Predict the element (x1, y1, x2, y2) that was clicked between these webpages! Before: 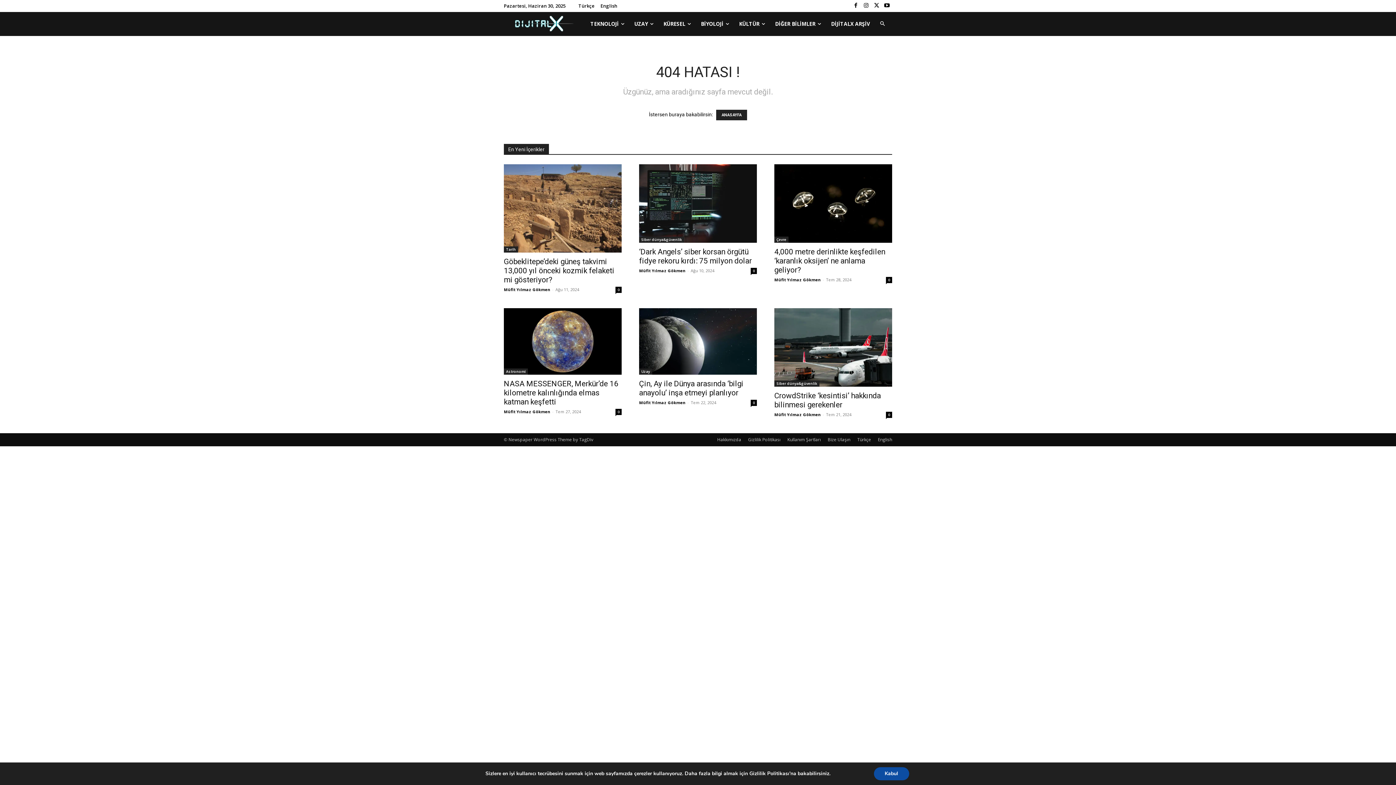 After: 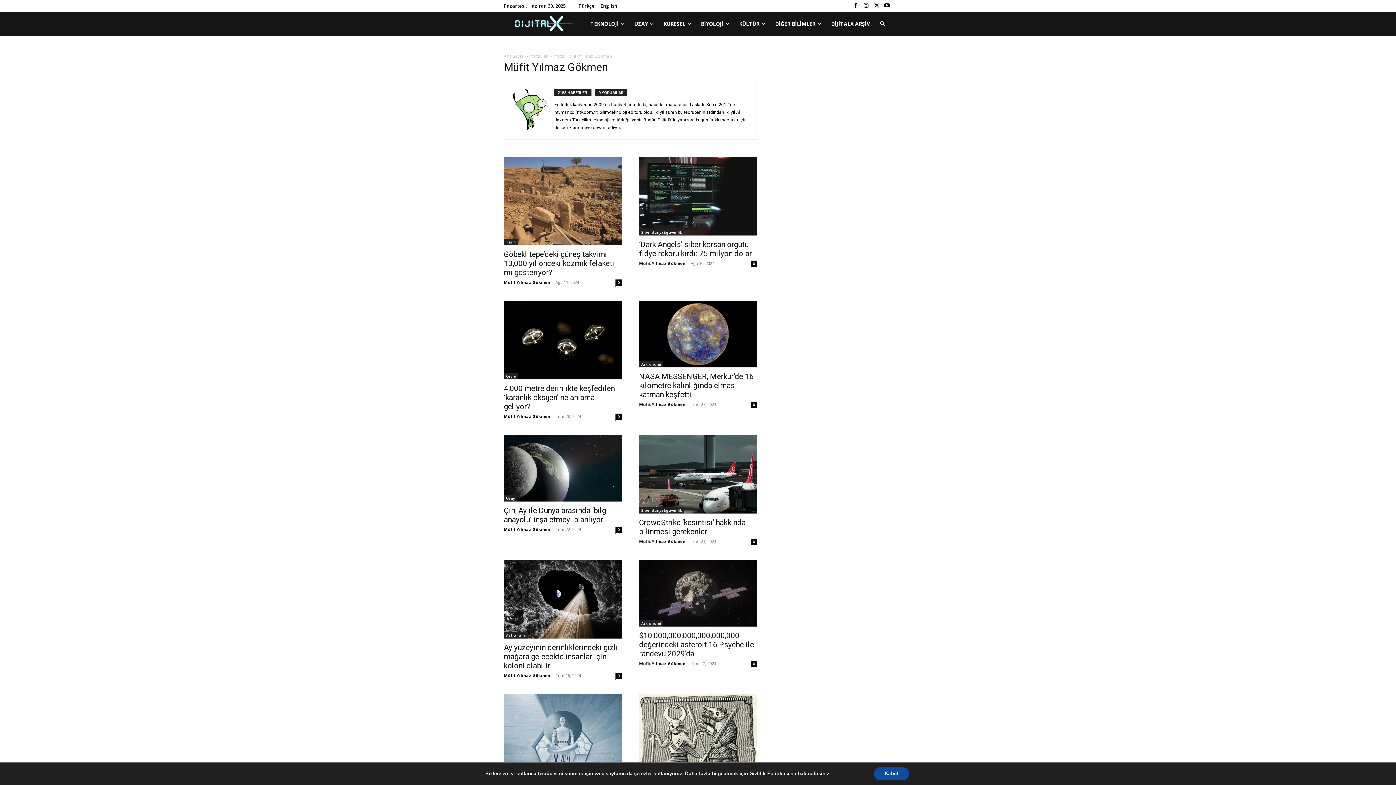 Action: label: Müfit Yılmaz Gökmen bbox: (504, 408, 550, 414)